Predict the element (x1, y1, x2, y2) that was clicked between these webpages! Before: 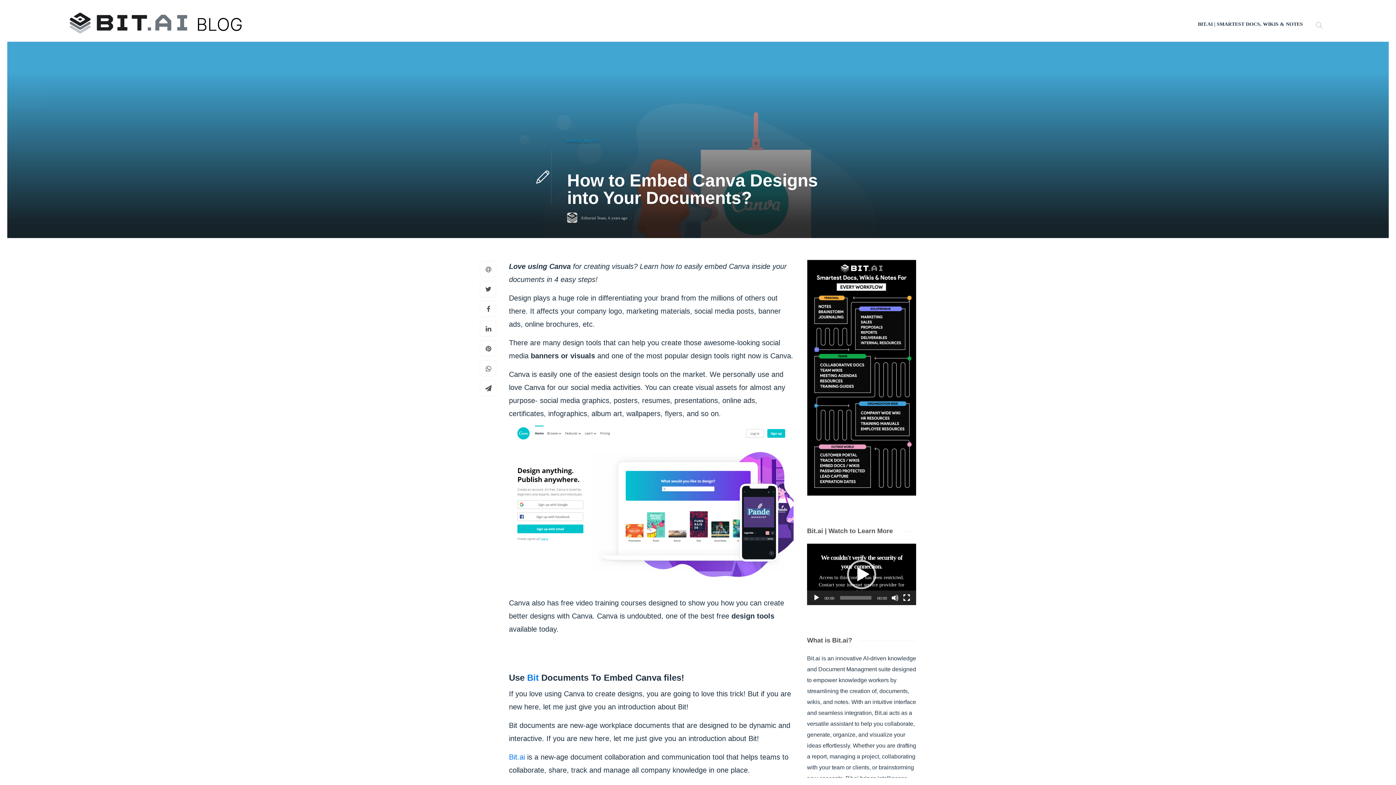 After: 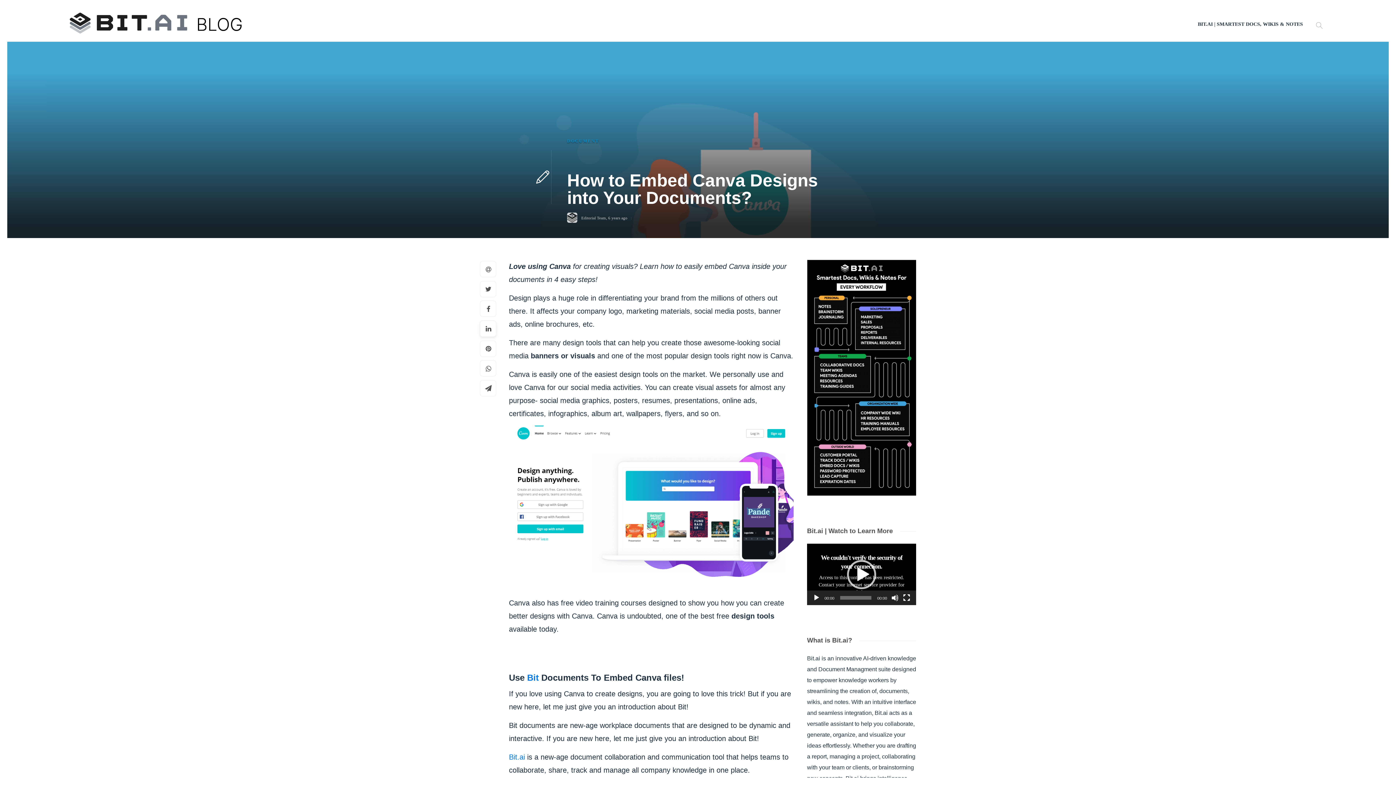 Action: bbox: (480, 321, 496, 337)